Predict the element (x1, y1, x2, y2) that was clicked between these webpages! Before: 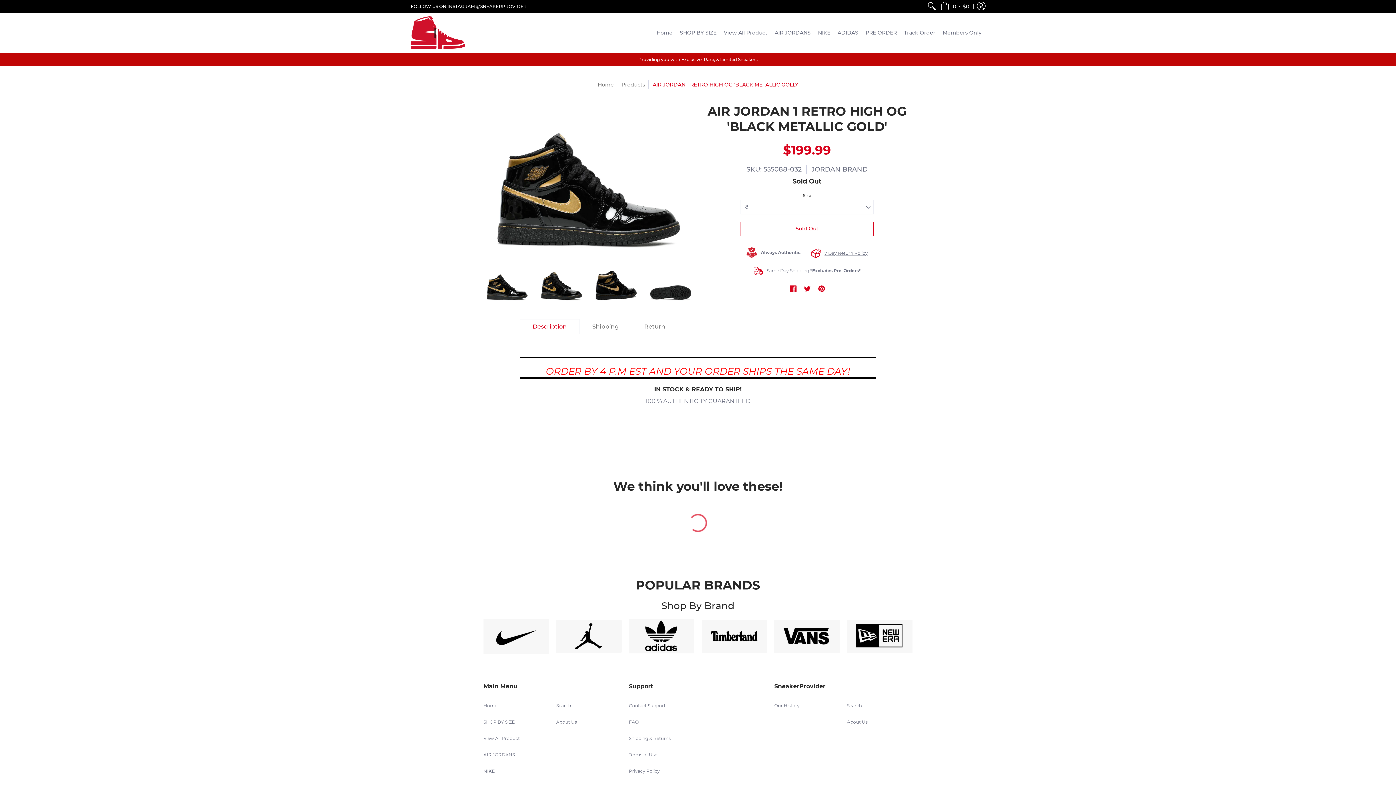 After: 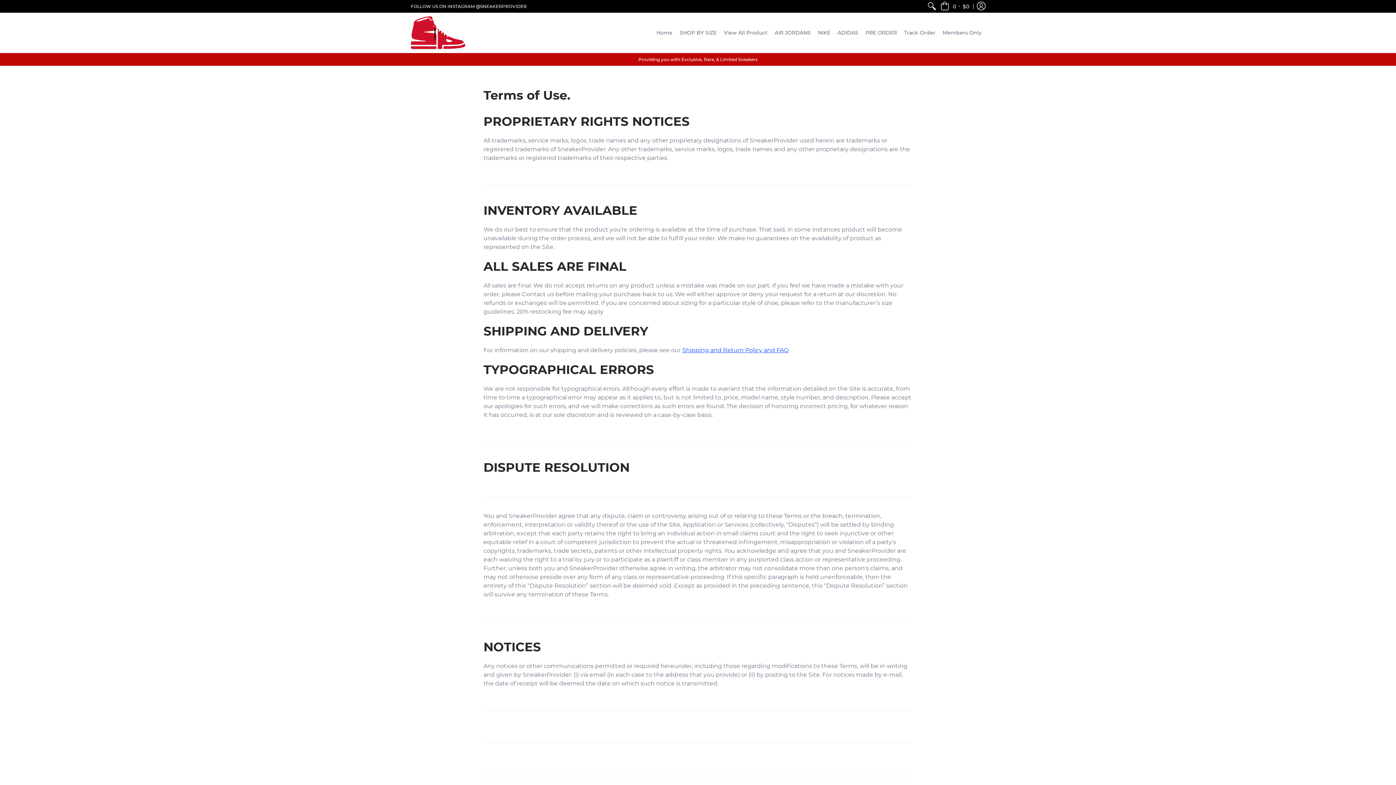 Action: bbox: (629, 752, 657, 757) label: Terms of Use